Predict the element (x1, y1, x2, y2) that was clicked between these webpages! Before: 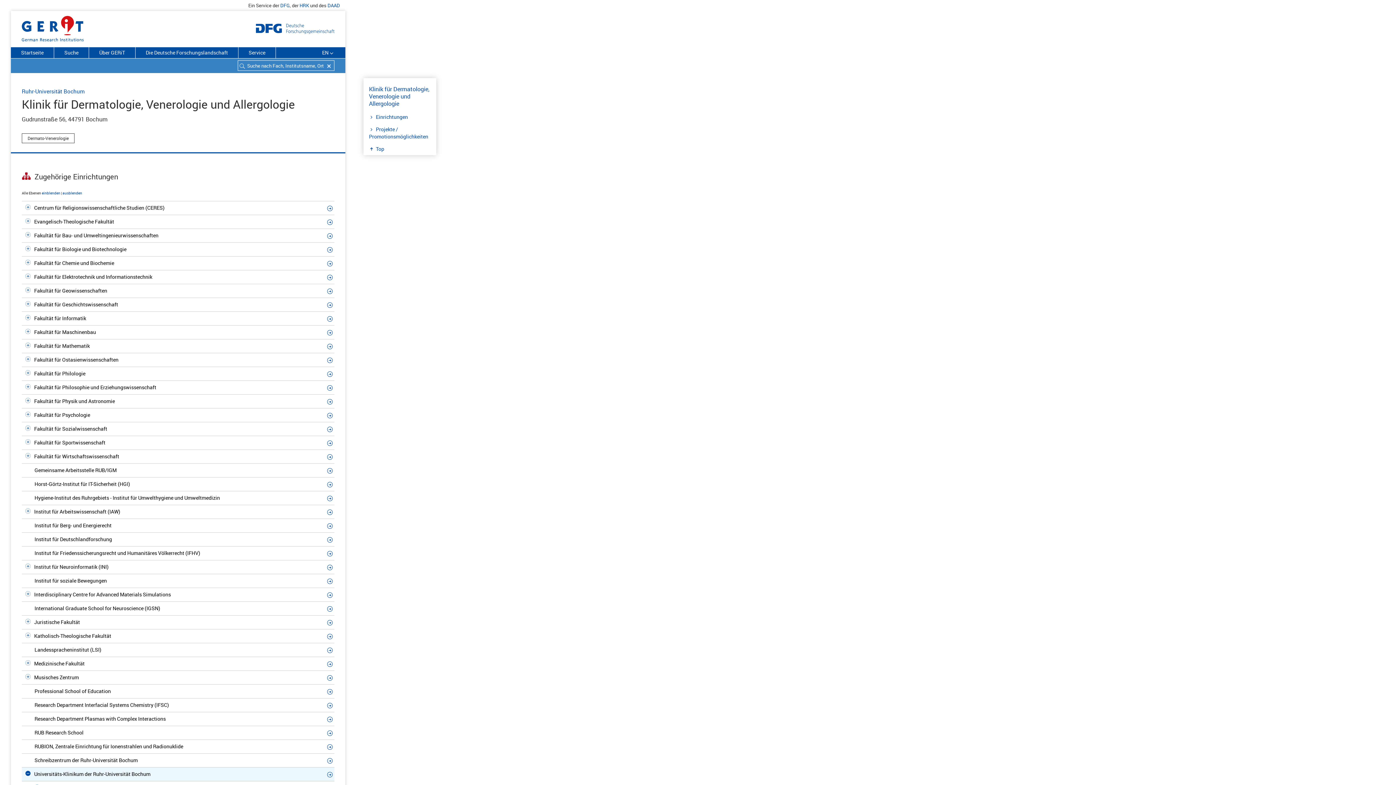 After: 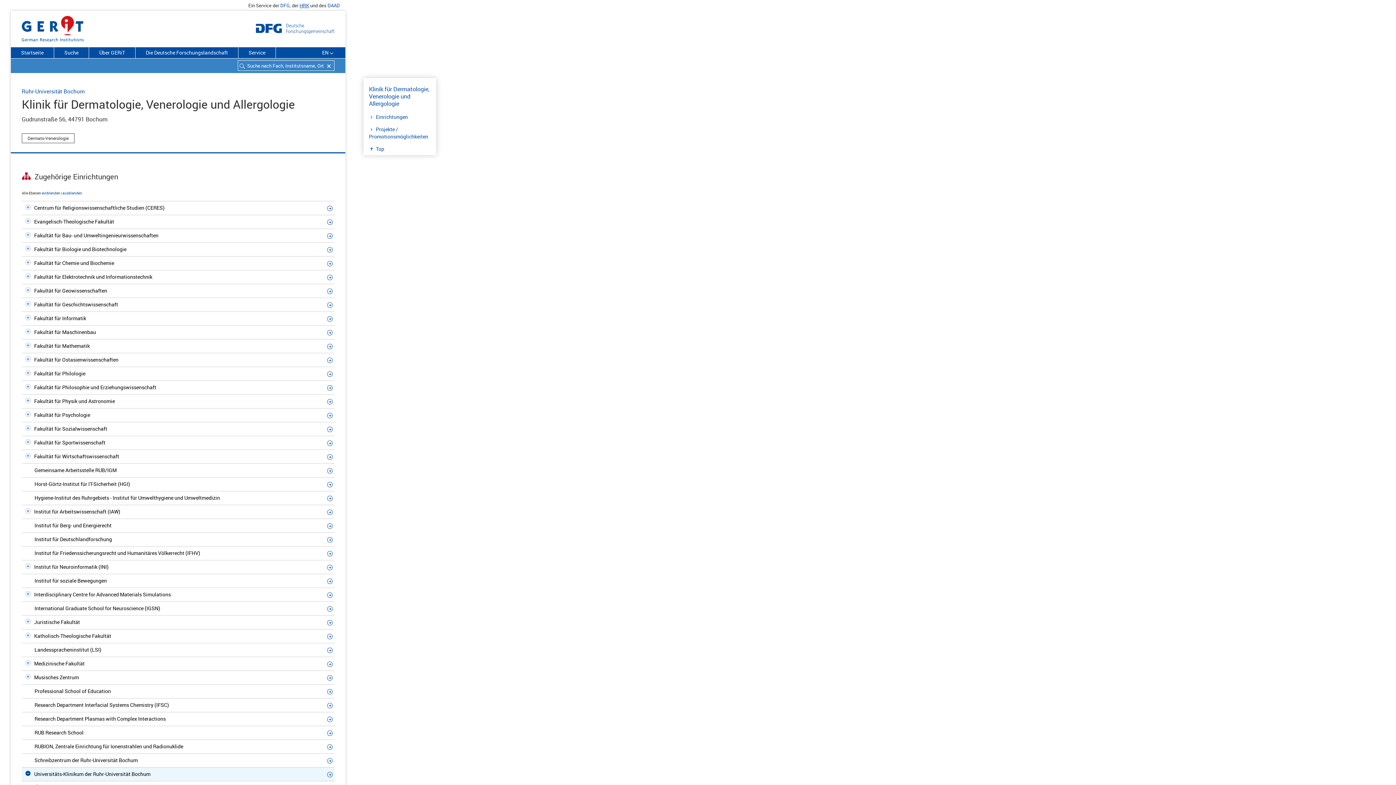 Action: label: HRK bbox: (299, 0, 309, 10)